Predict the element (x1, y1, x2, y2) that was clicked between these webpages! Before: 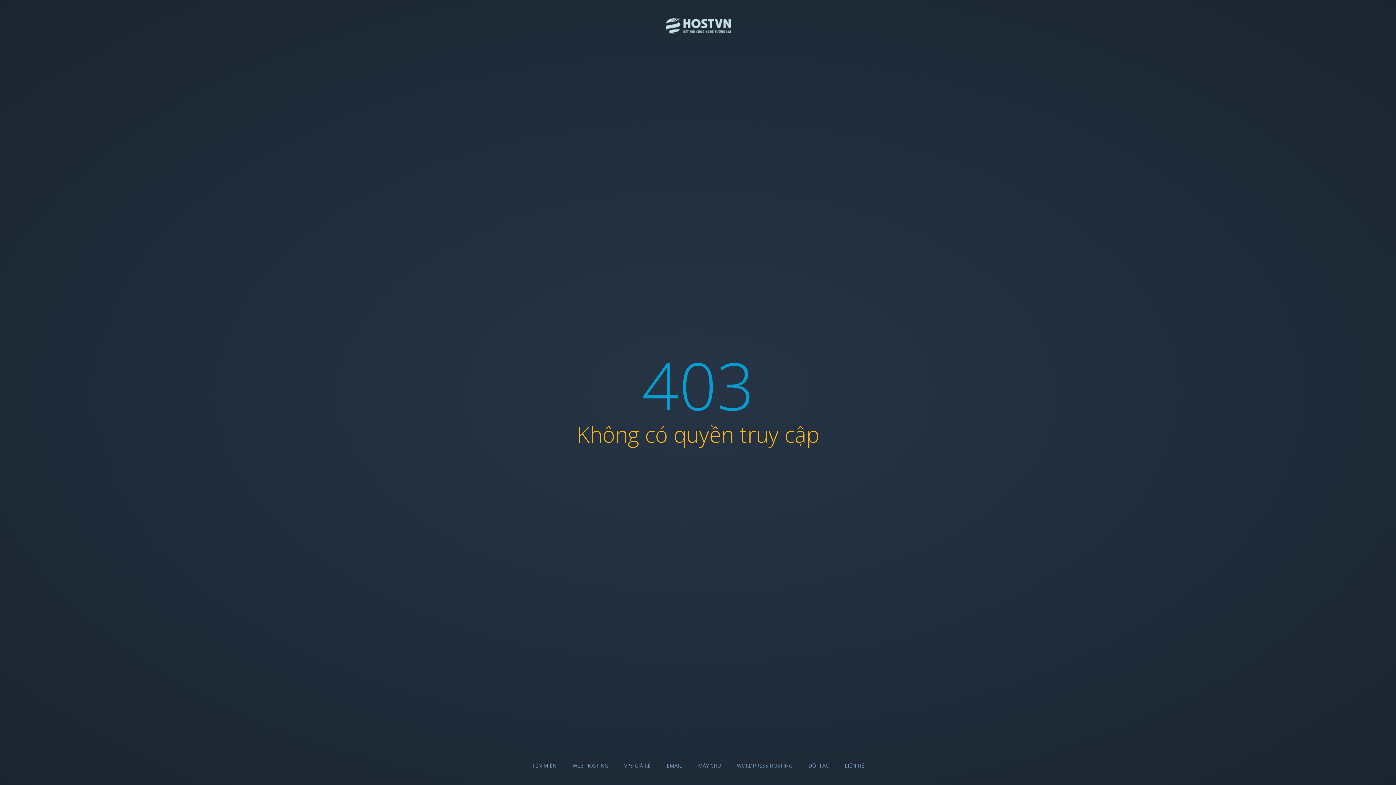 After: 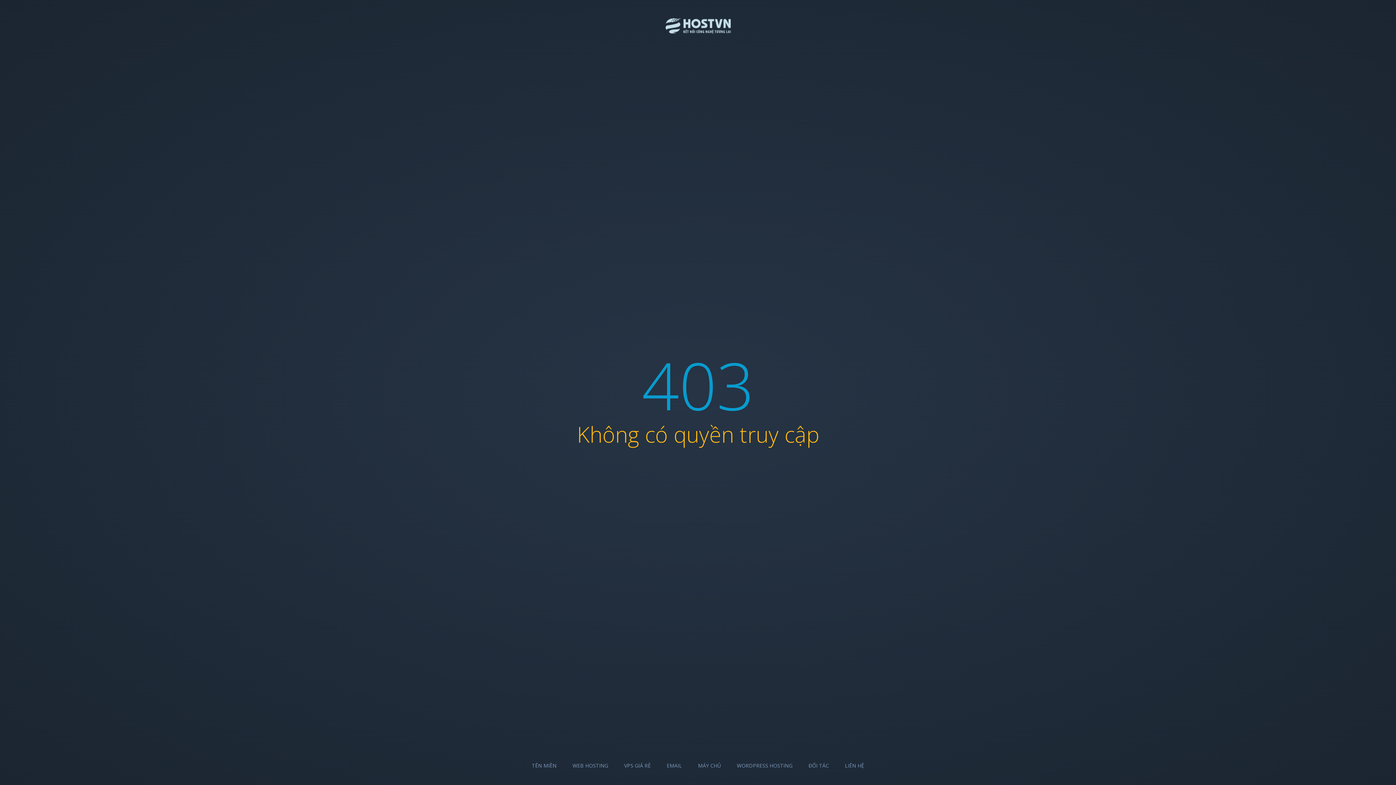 Action: label: ĐỐI TÁC bbox: (808, 762, 829, 769)